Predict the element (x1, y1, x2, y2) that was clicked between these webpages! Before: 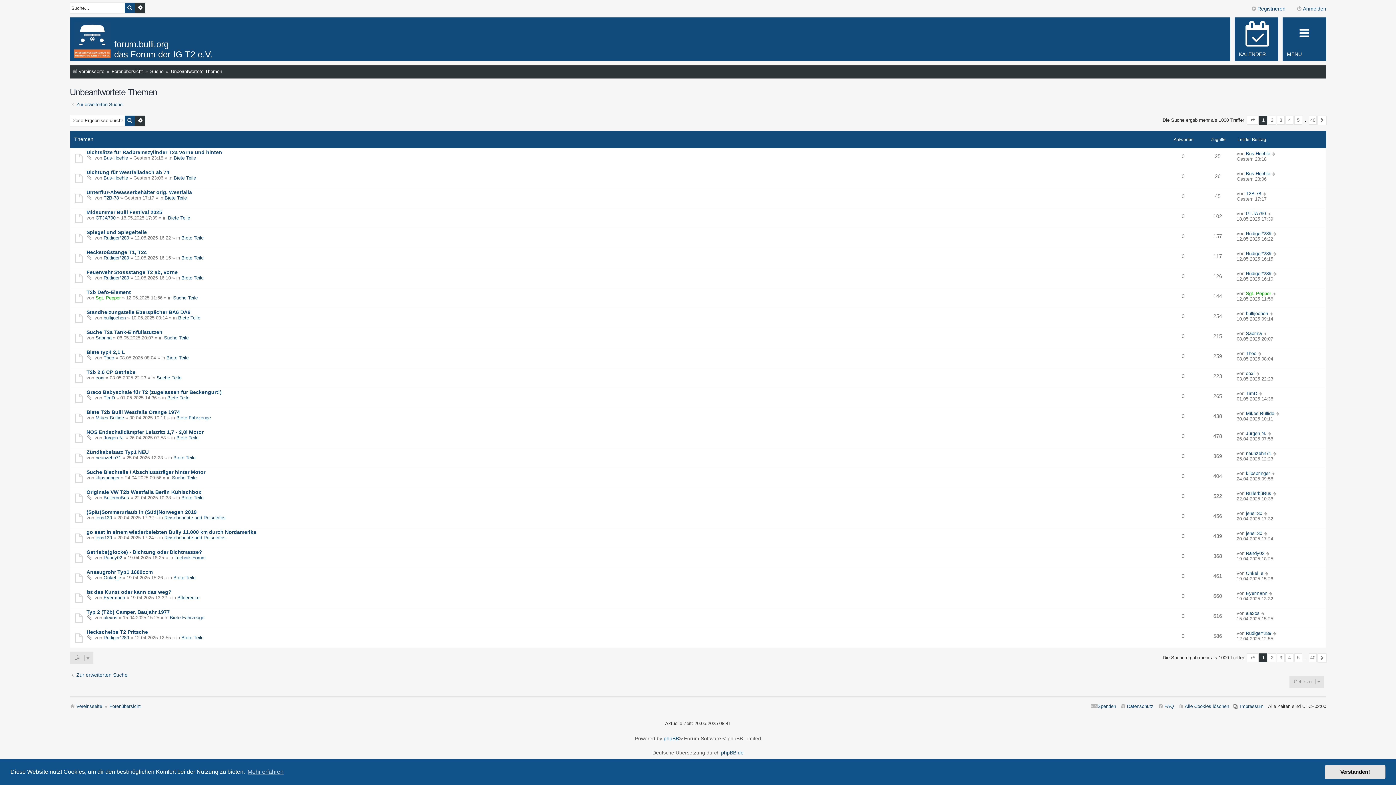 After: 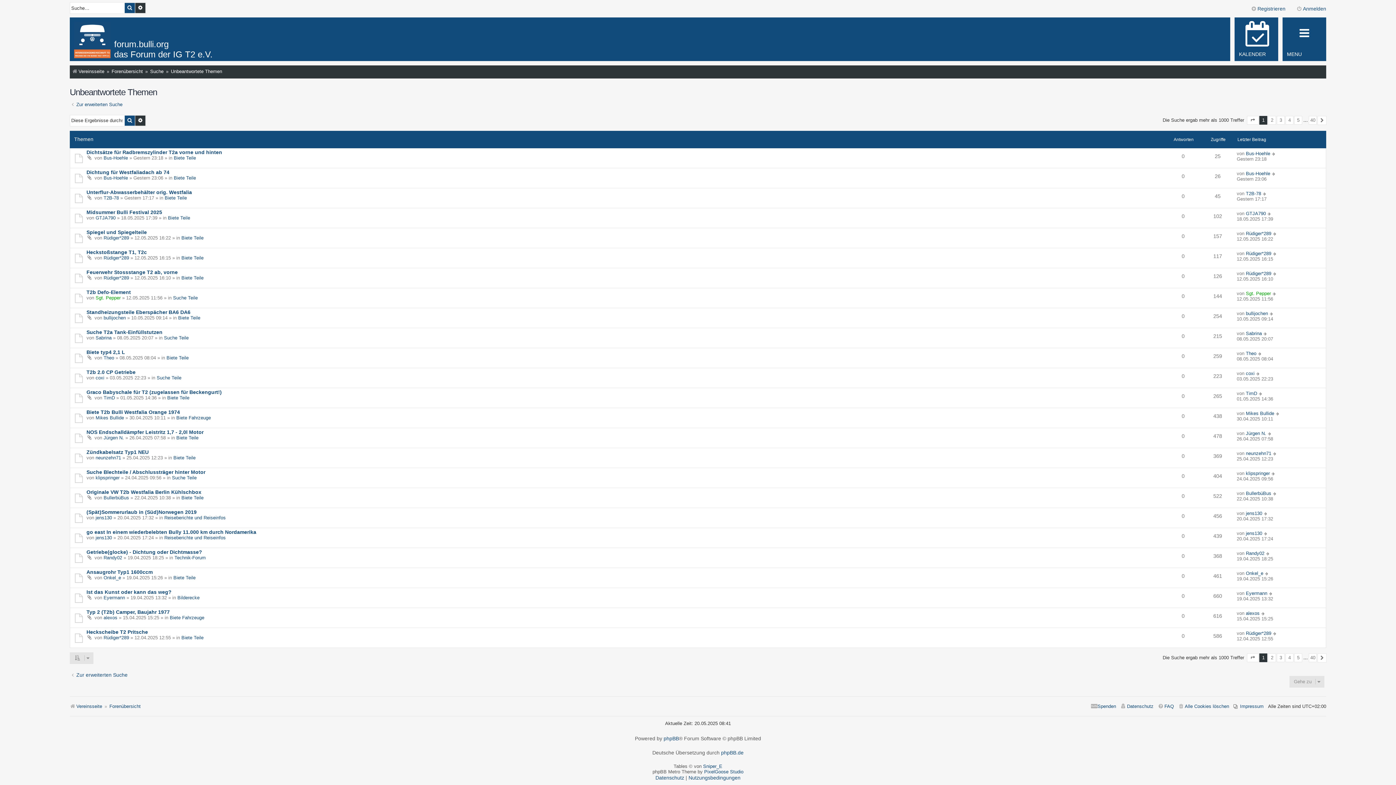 Action: bbox: (1325, 765, 1385, 779) label: dismiss cookie message